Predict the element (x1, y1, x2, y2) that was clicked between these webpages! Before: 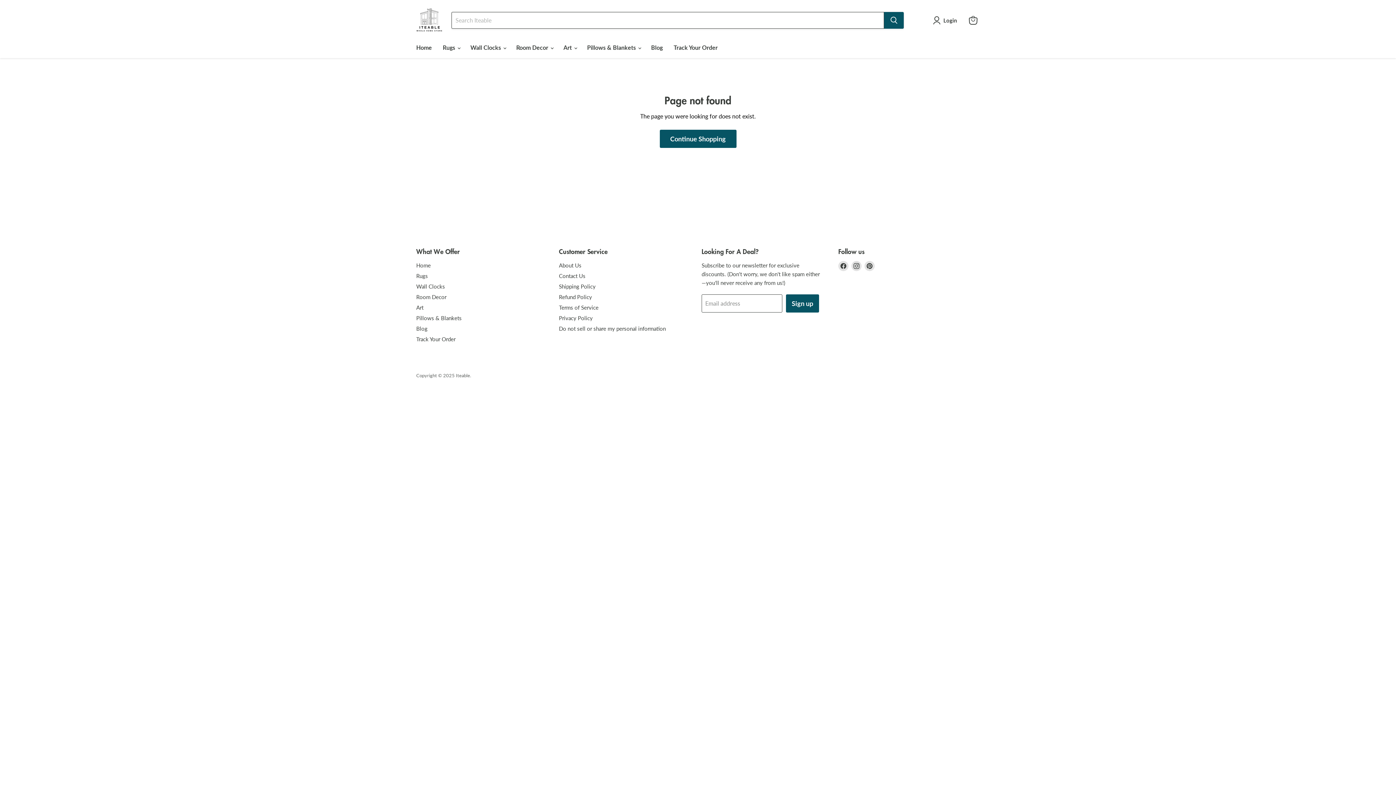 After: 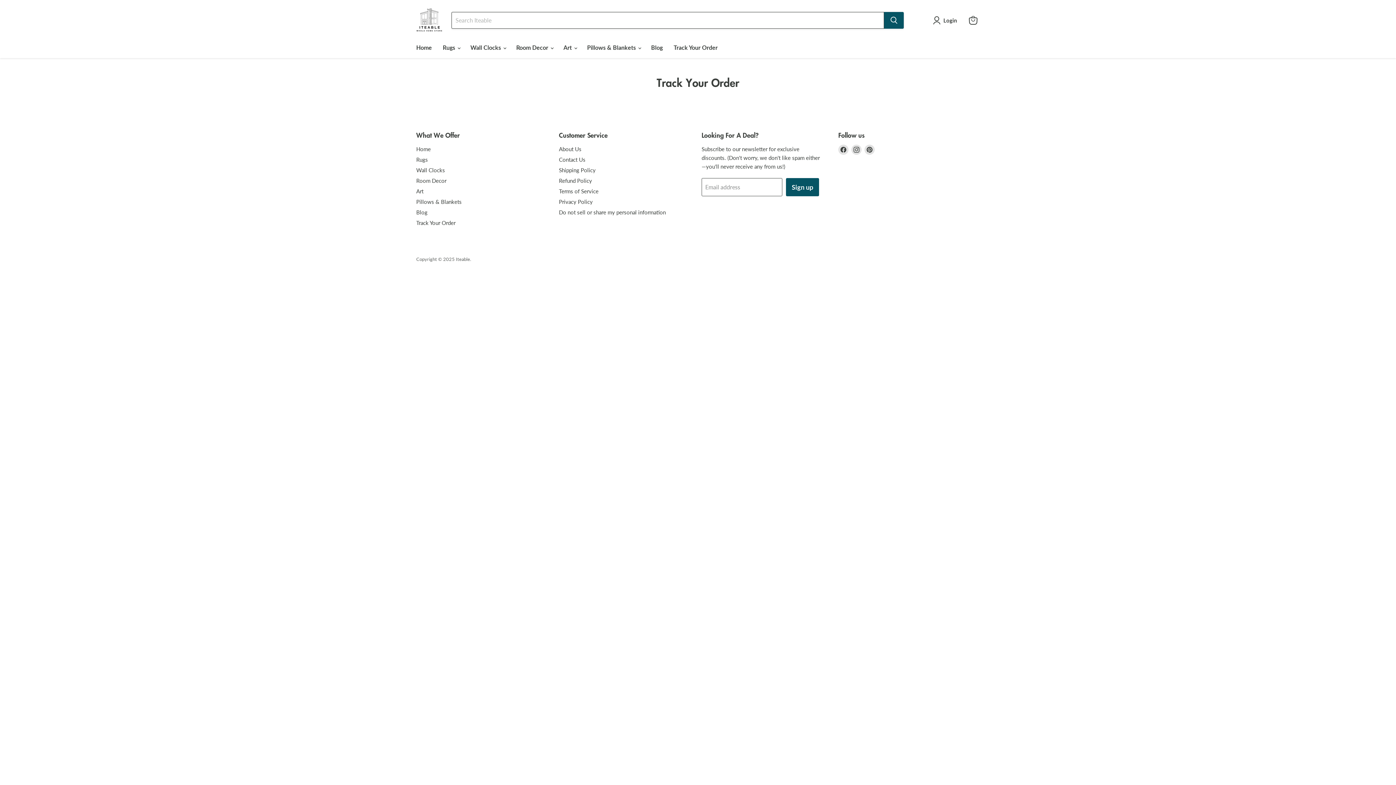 Action: label: Track Your Order bbox: (668, 40, 723, 55)